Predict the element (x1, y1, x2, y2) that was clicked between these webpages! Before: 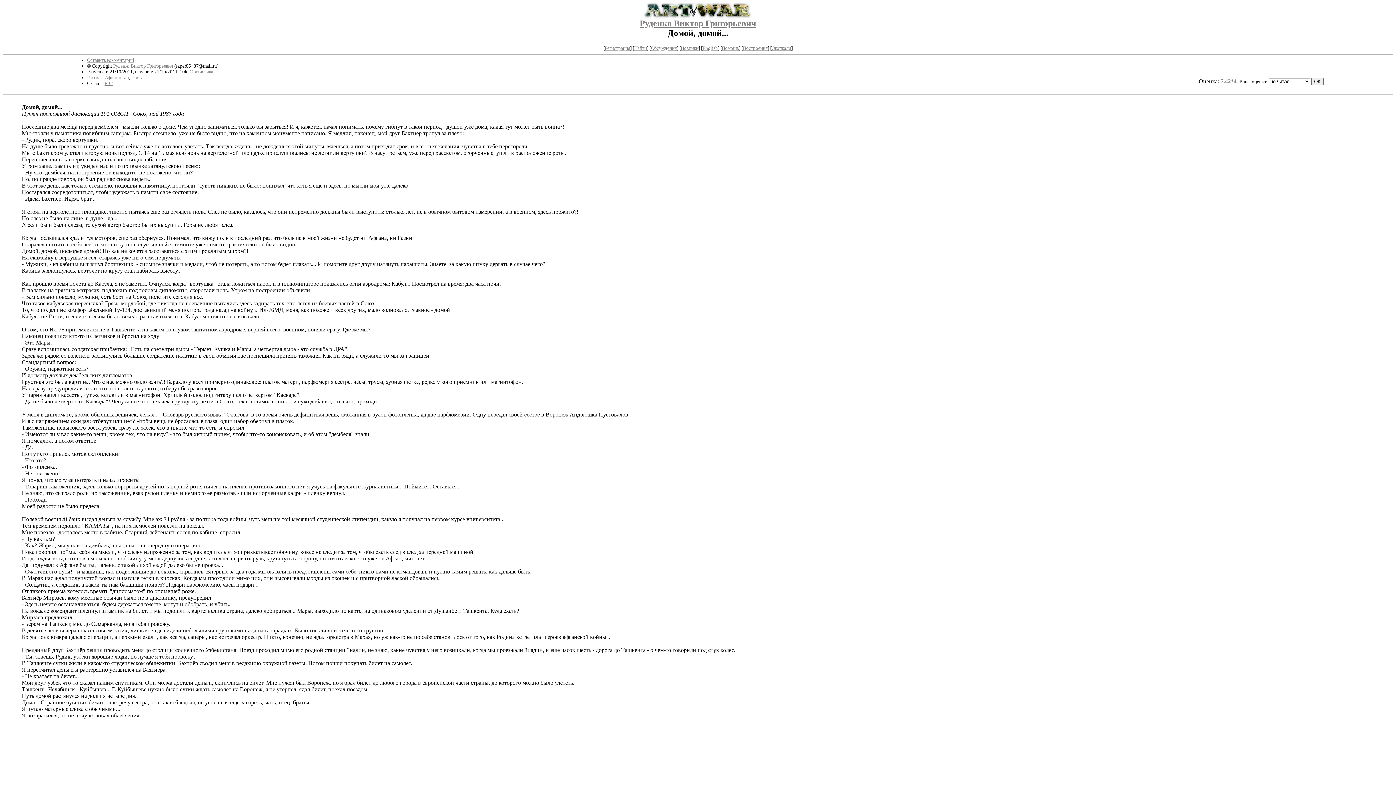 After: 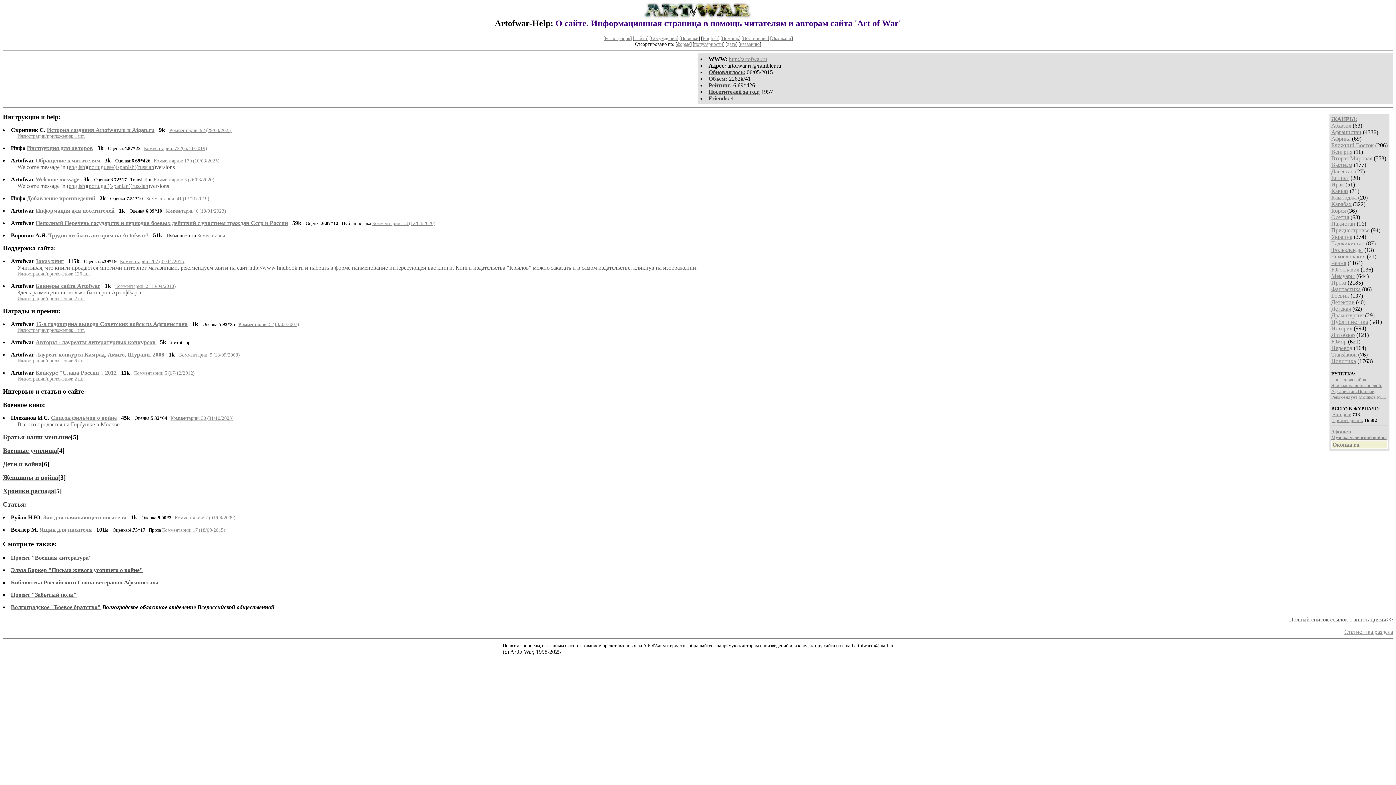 Action: bbox: (722, 45, 739, 50) label: Помощь